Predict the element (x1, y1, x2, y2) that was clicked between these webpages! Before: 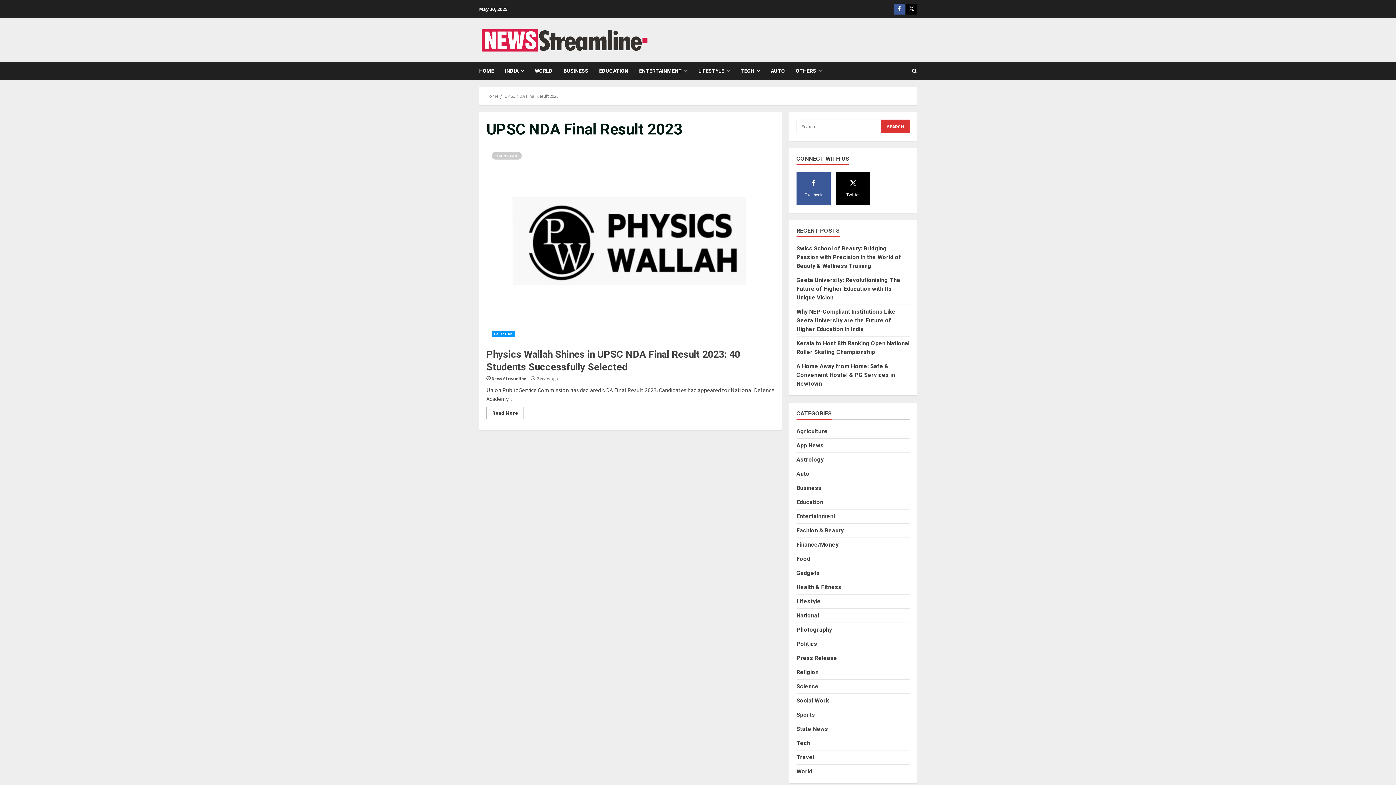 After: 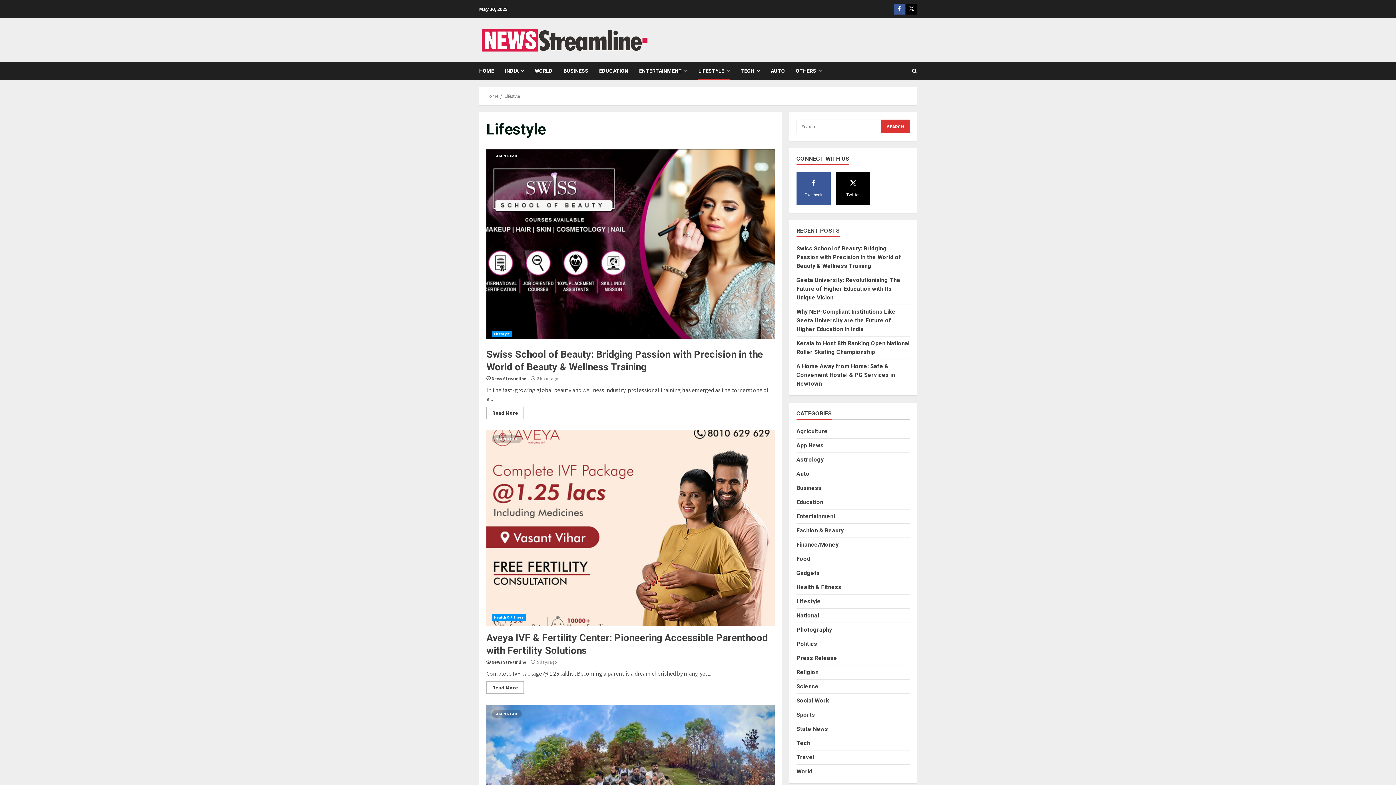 Action: label: Lifestyle bbox: (796, 597, 821, 606)